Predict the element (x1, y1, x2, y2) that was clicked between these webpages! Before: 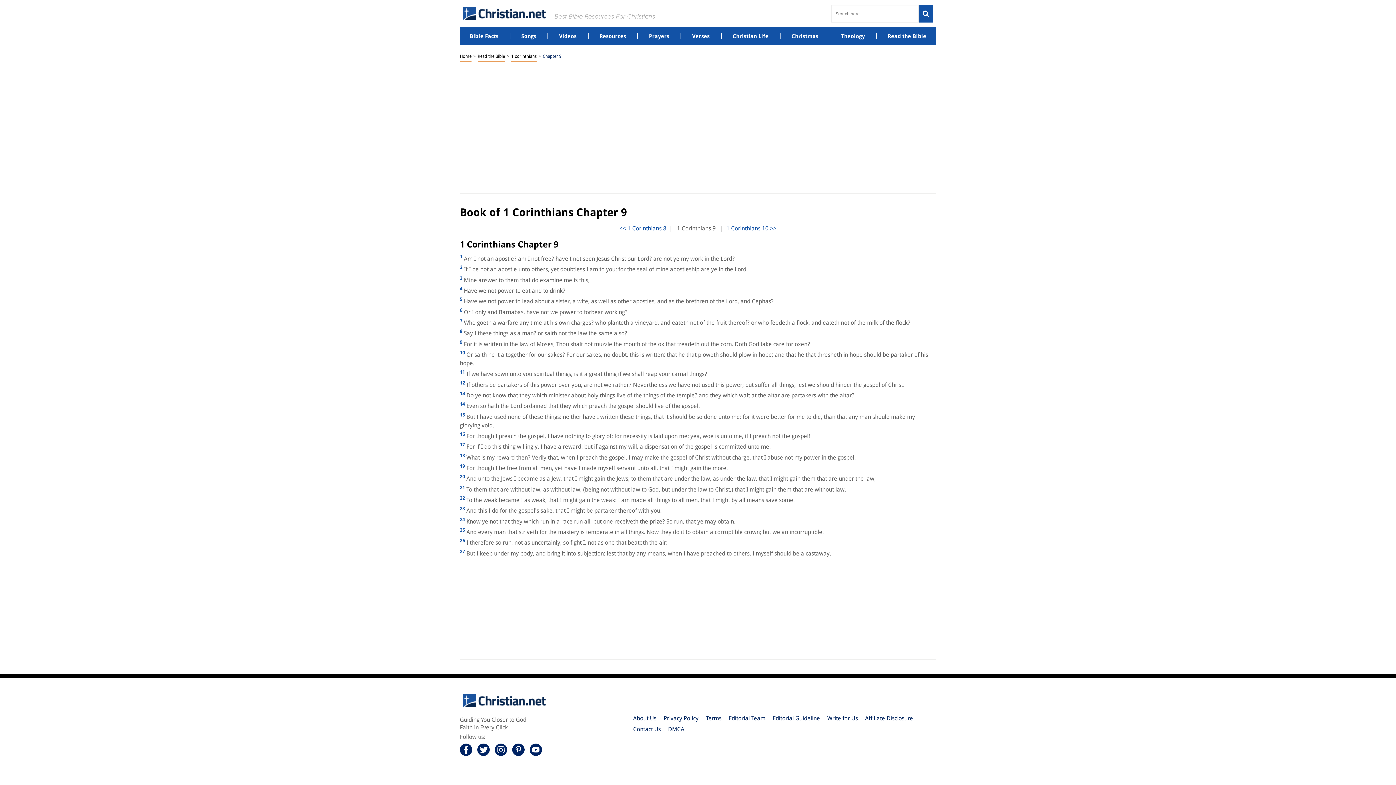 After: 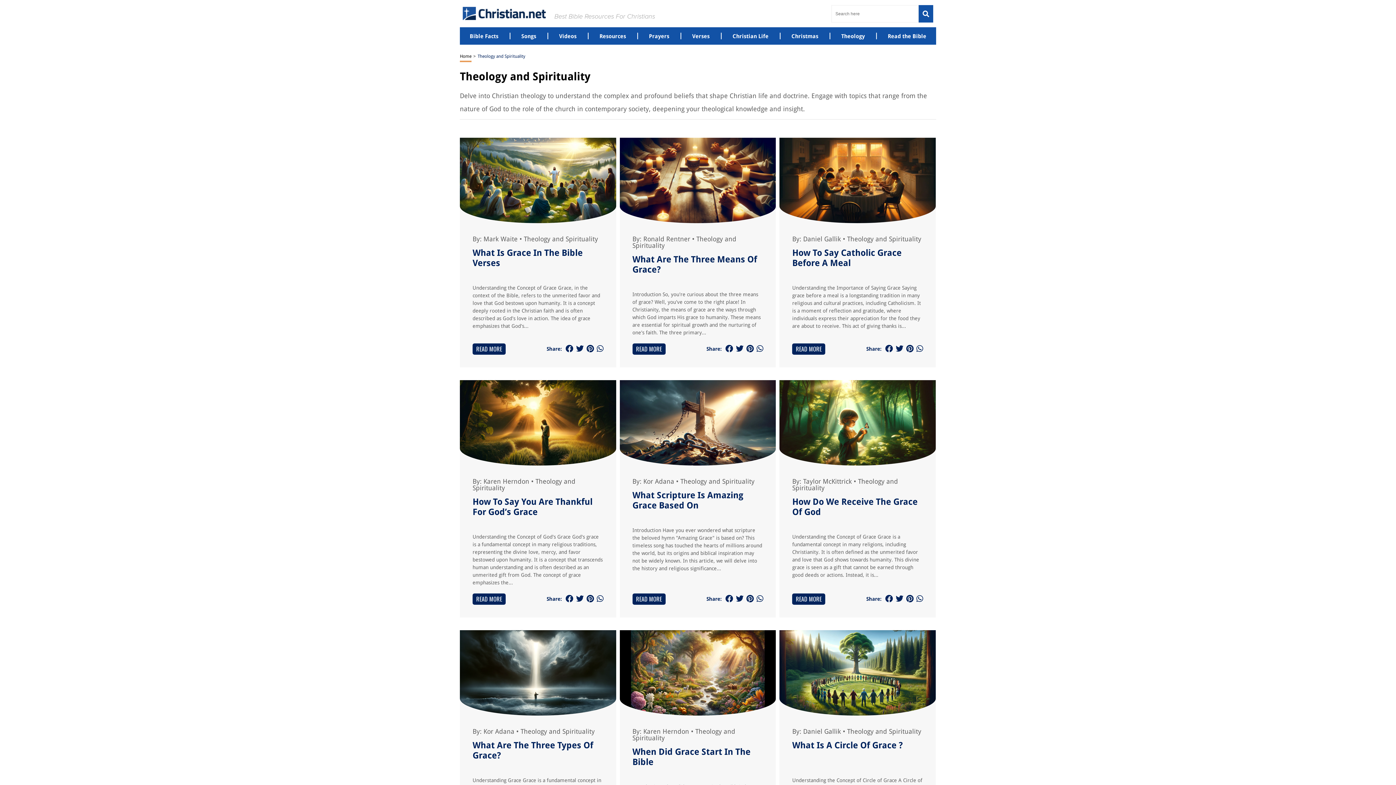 Action: bbox: (841, 32, 865, 39) label: Theology